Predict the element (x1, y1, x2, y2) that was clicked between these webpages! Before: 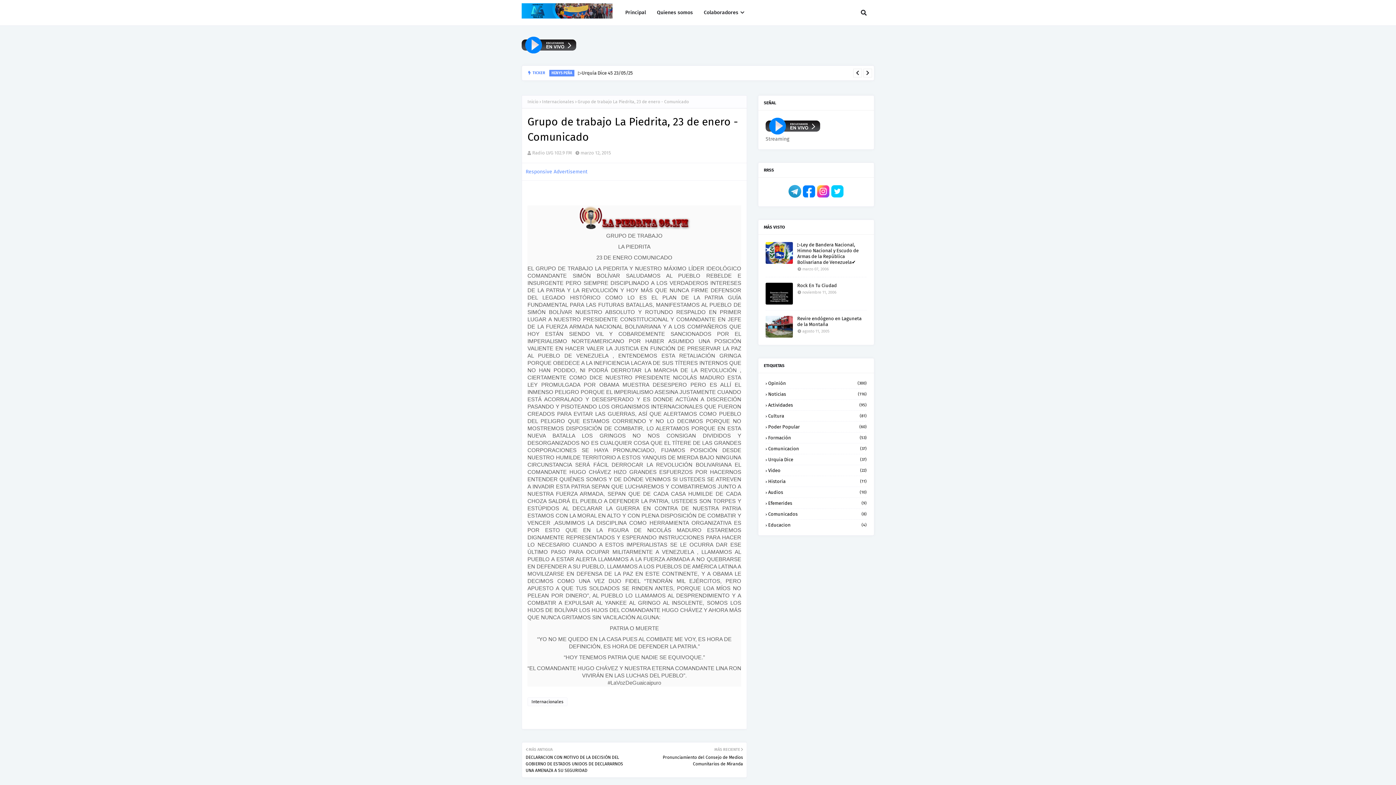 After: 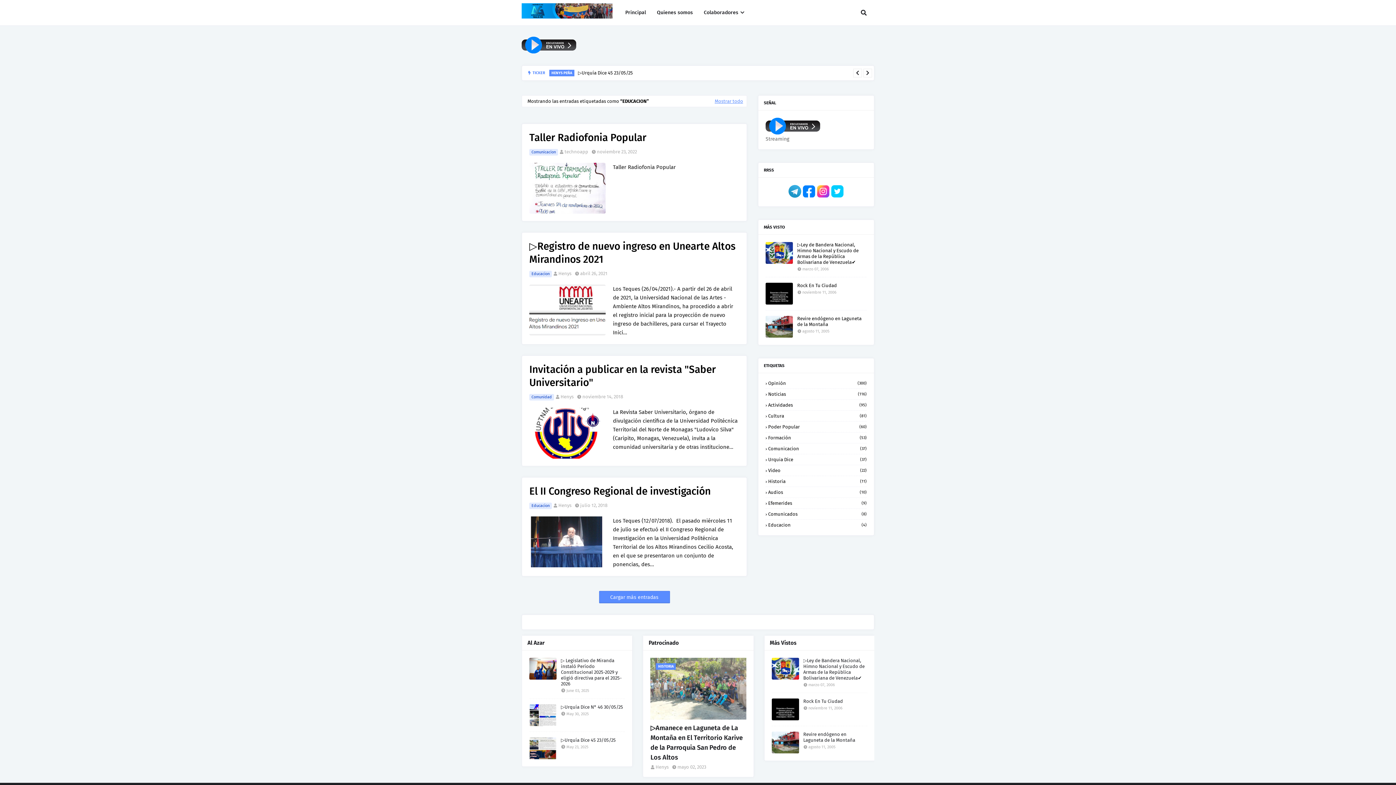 Action: bbox: (765, 522, 866, 528) label: Educacion
(4)